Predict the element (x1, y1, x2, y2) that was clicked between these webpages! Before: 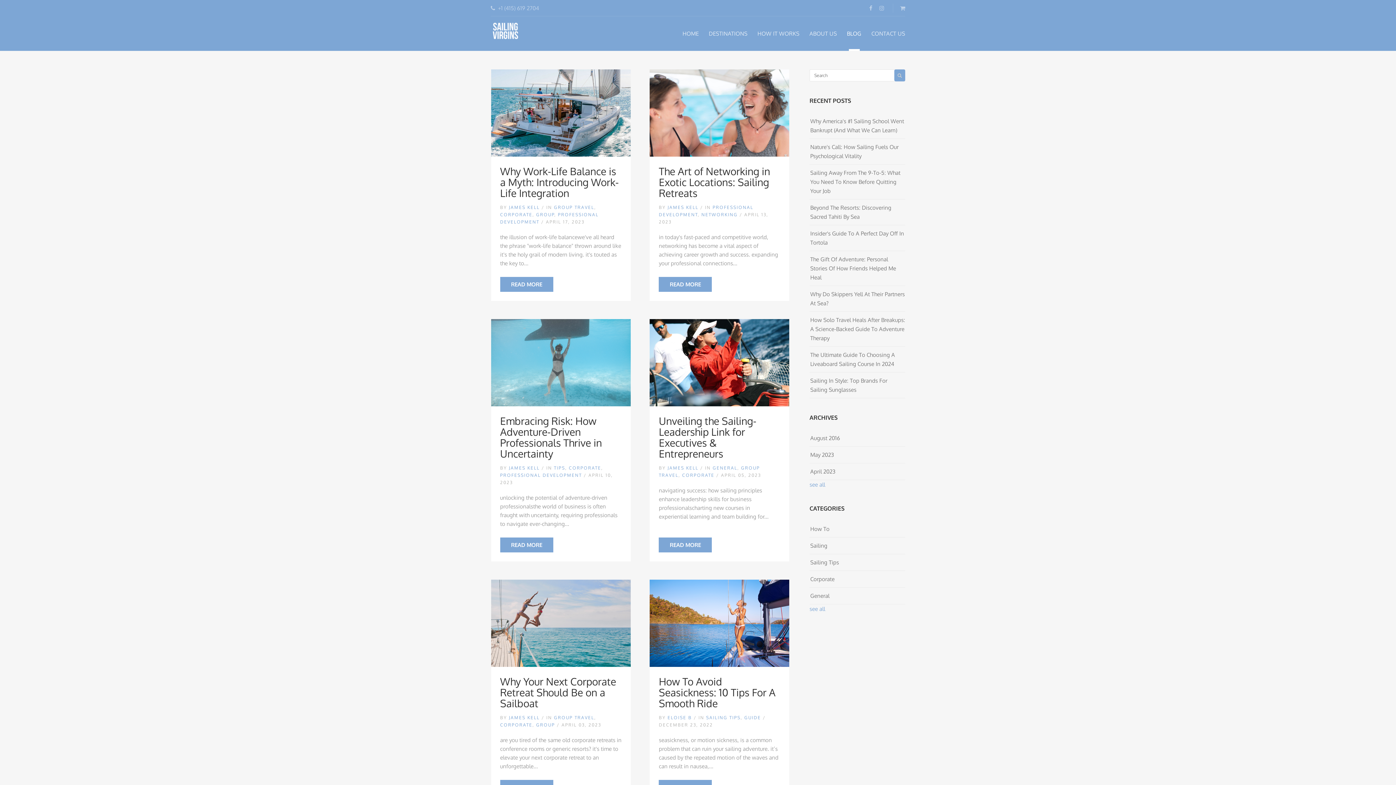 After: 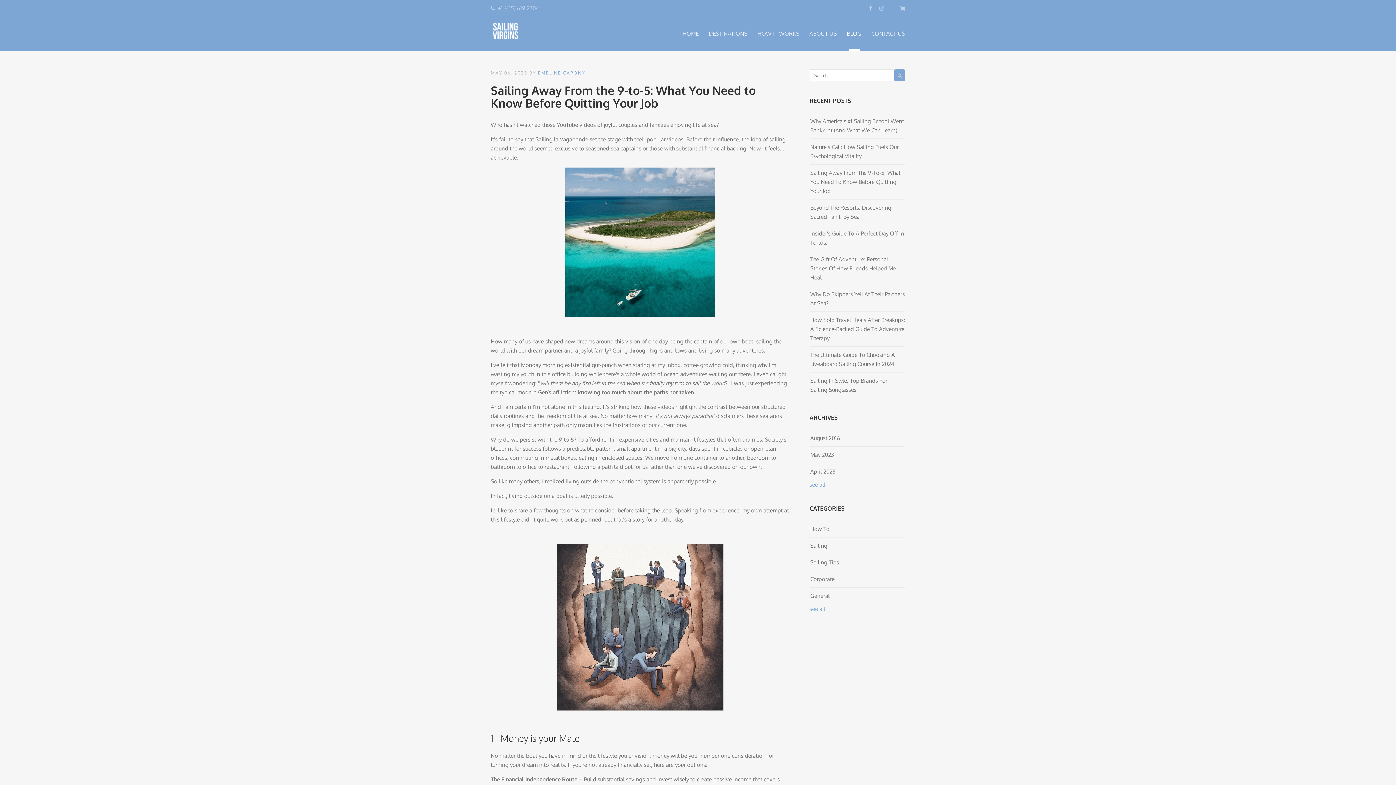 Action: bbox: (810, 167, 900, 196) label: Sailing Away From The 9-To-5: What You Need To Know Before Quitting Your Job